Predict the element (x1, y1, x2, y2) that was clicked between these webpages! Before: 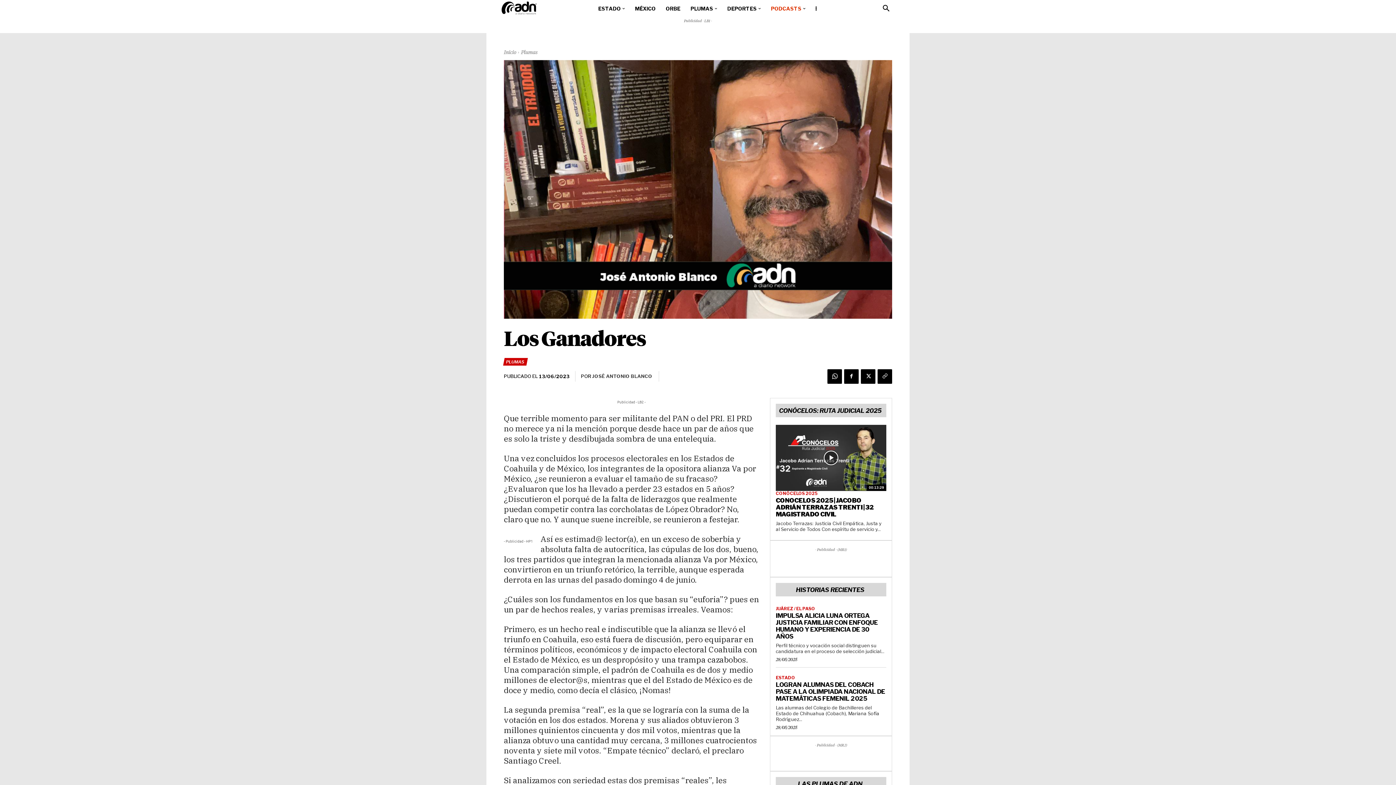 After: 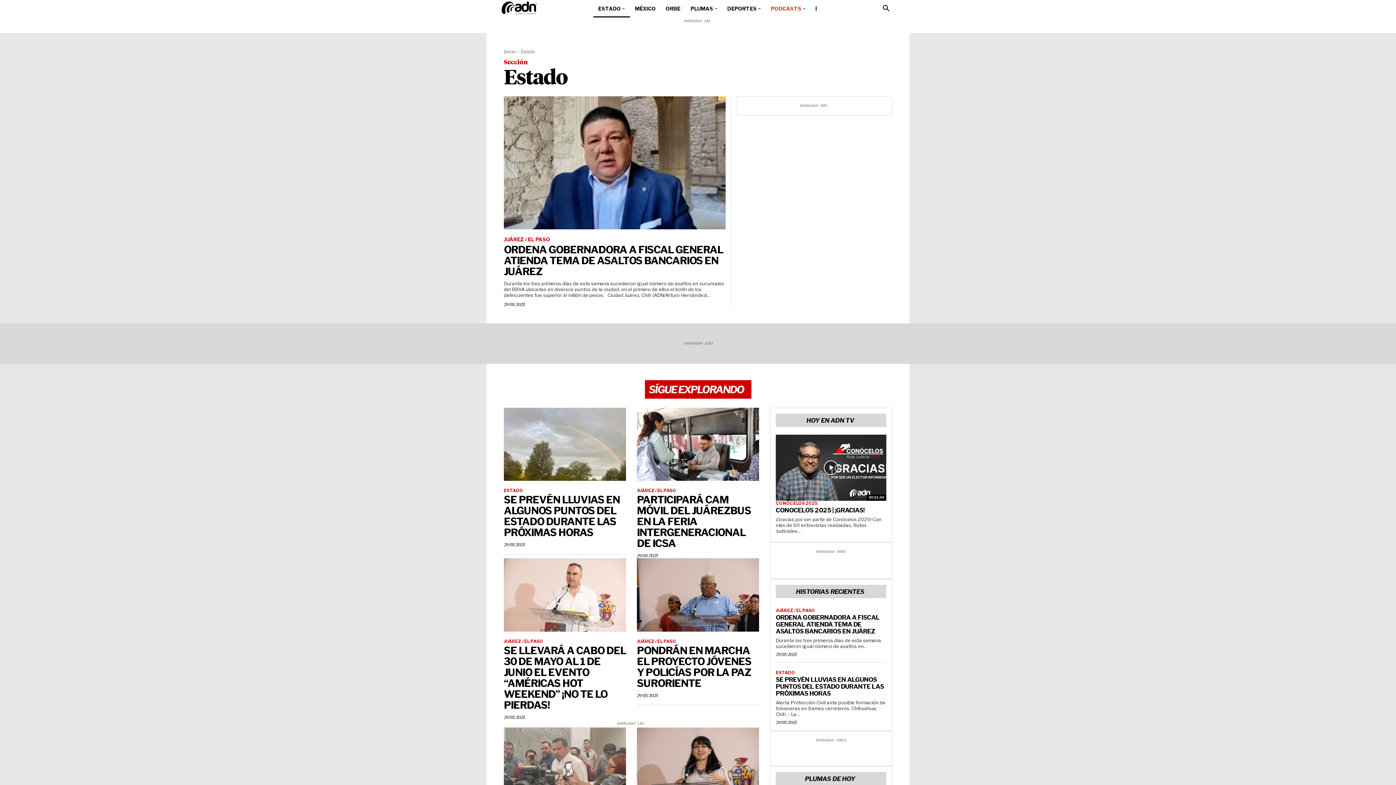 Action: bbox: (776, 675, 795, 680) label: ESTADO